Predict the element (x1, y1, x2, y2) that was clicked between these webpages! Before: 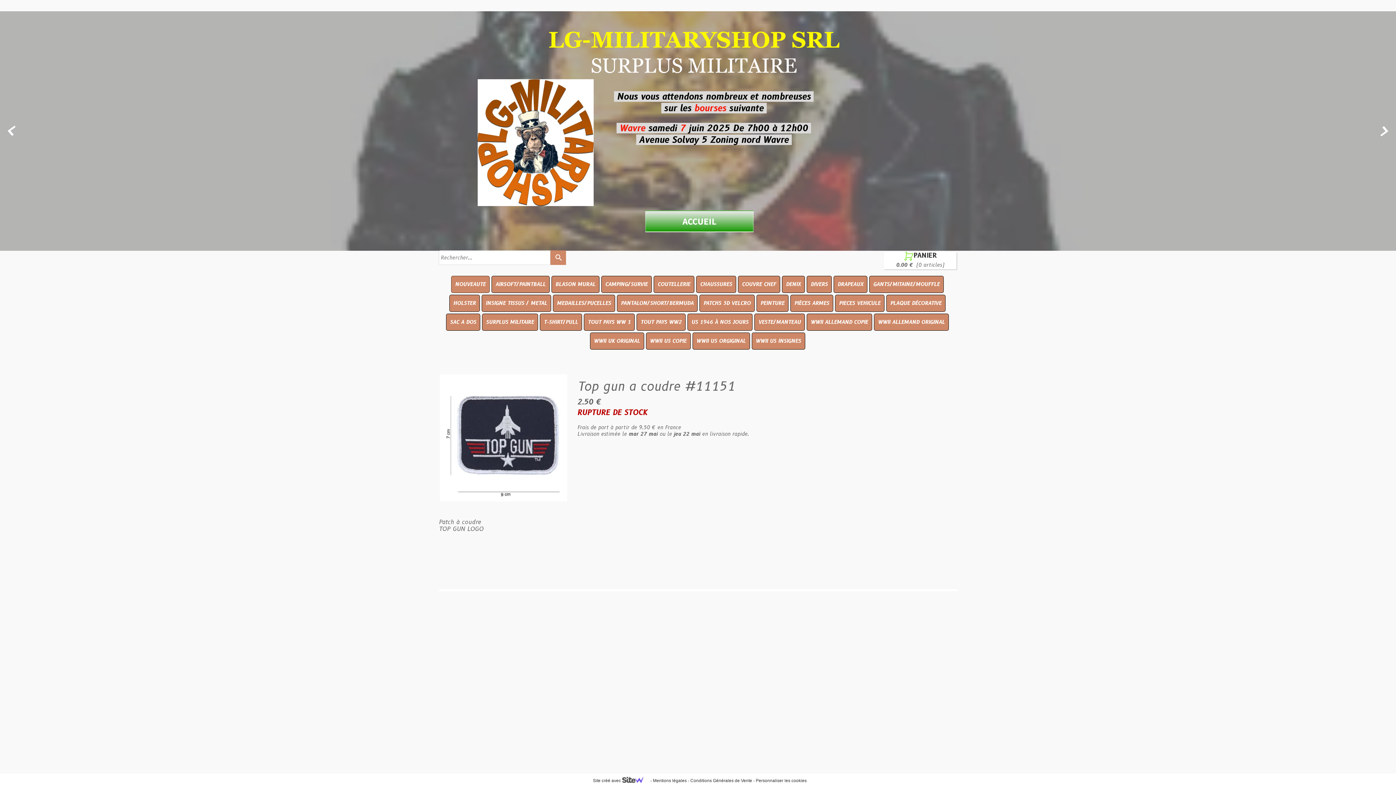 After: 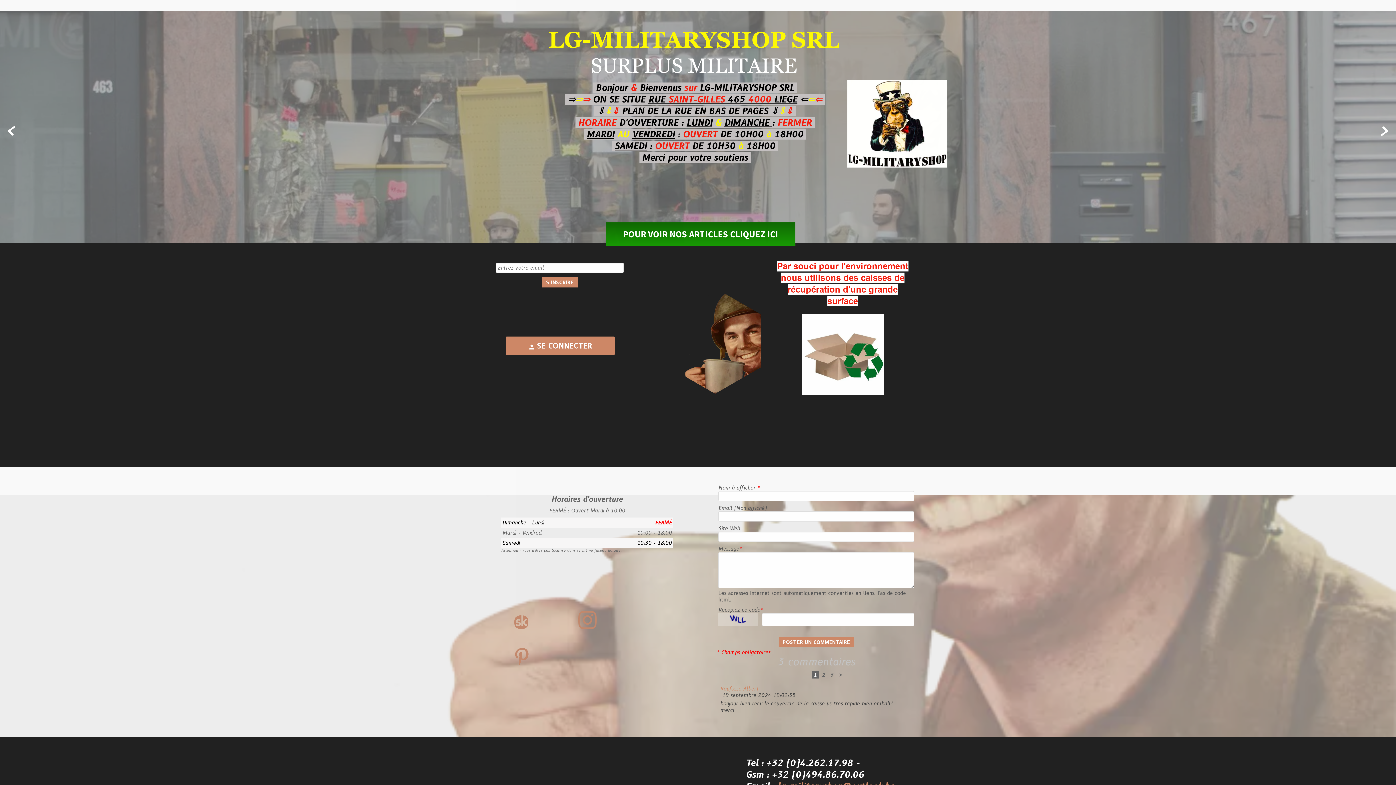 Action: bbox: (645, 210, 753, 232) label: ACCUEIL